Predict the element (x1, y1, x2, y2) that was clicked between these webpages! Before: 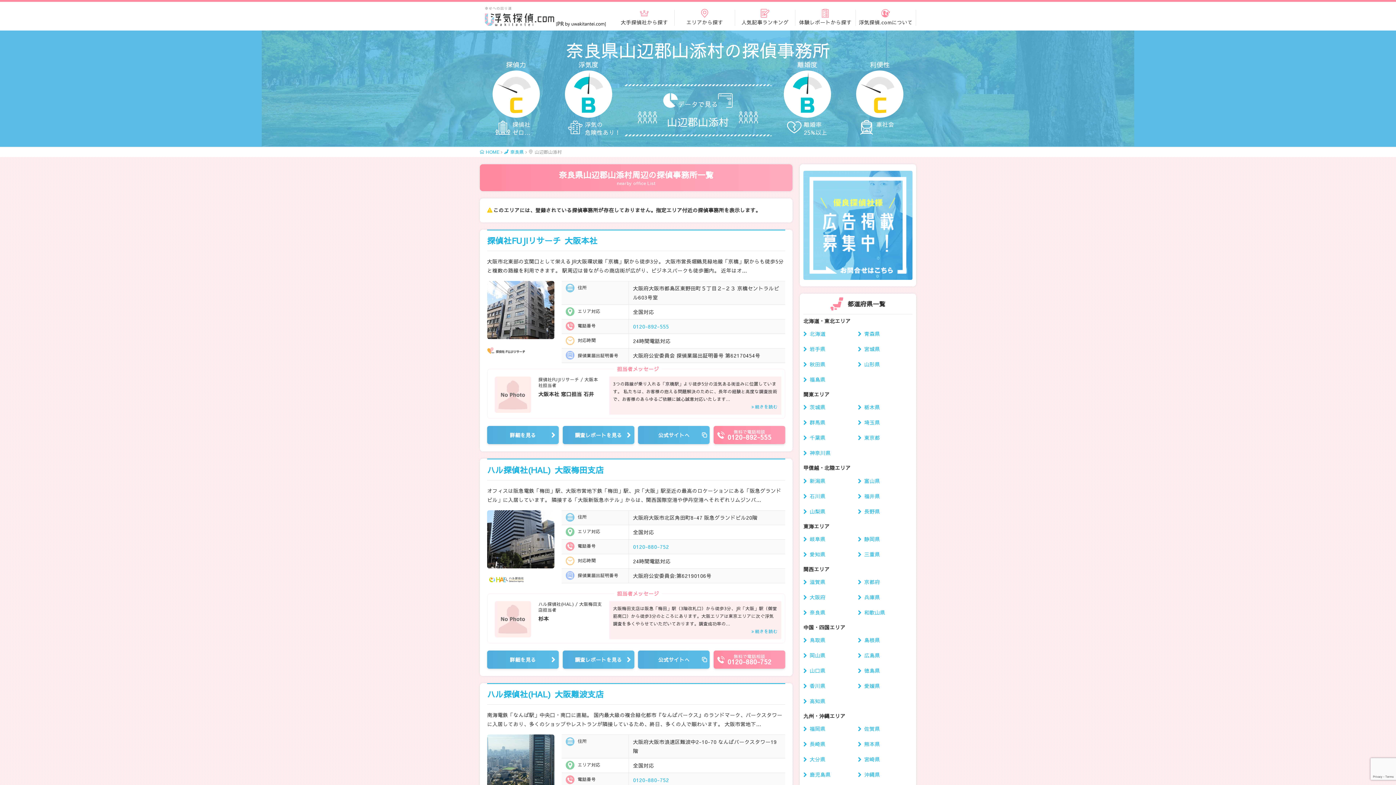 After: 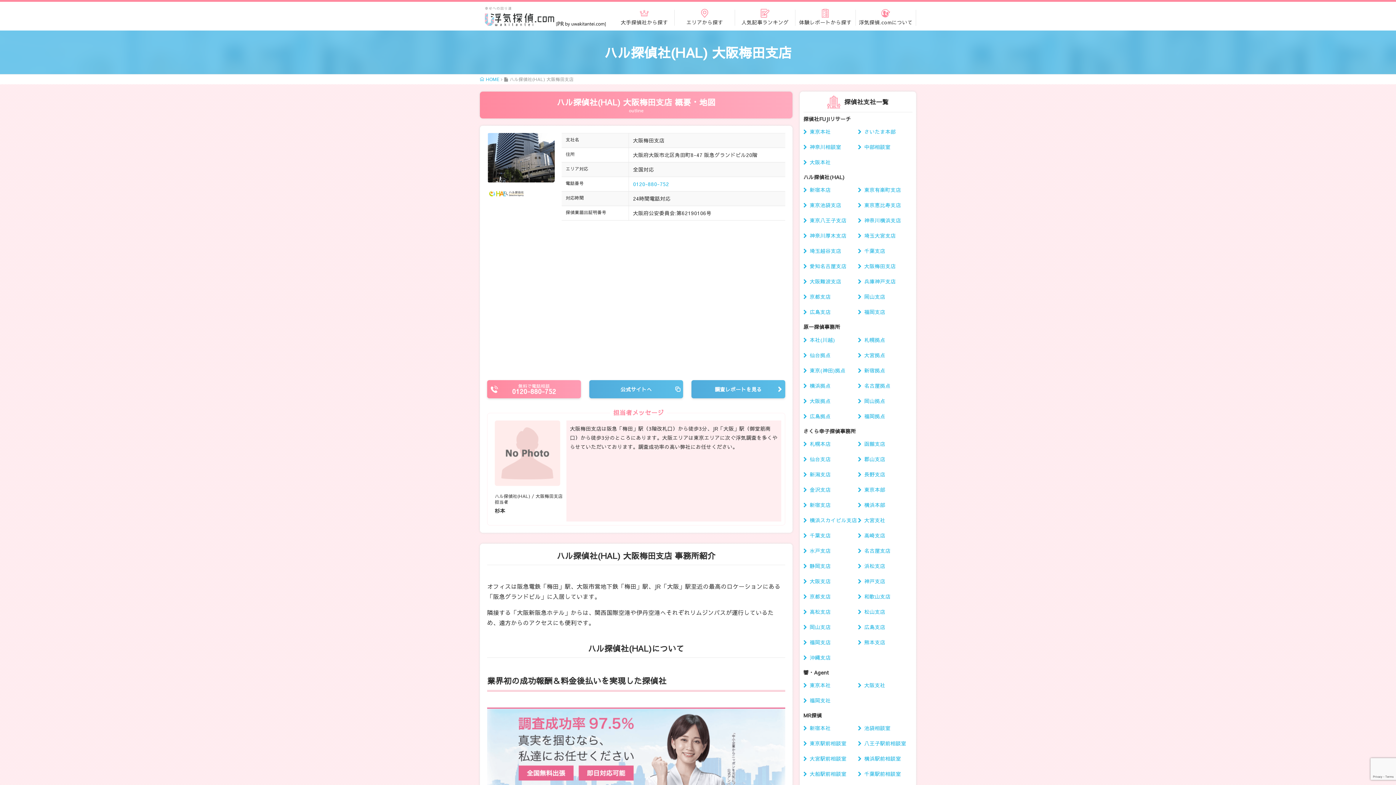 Action: bbox: (487, 537, 554, 545)